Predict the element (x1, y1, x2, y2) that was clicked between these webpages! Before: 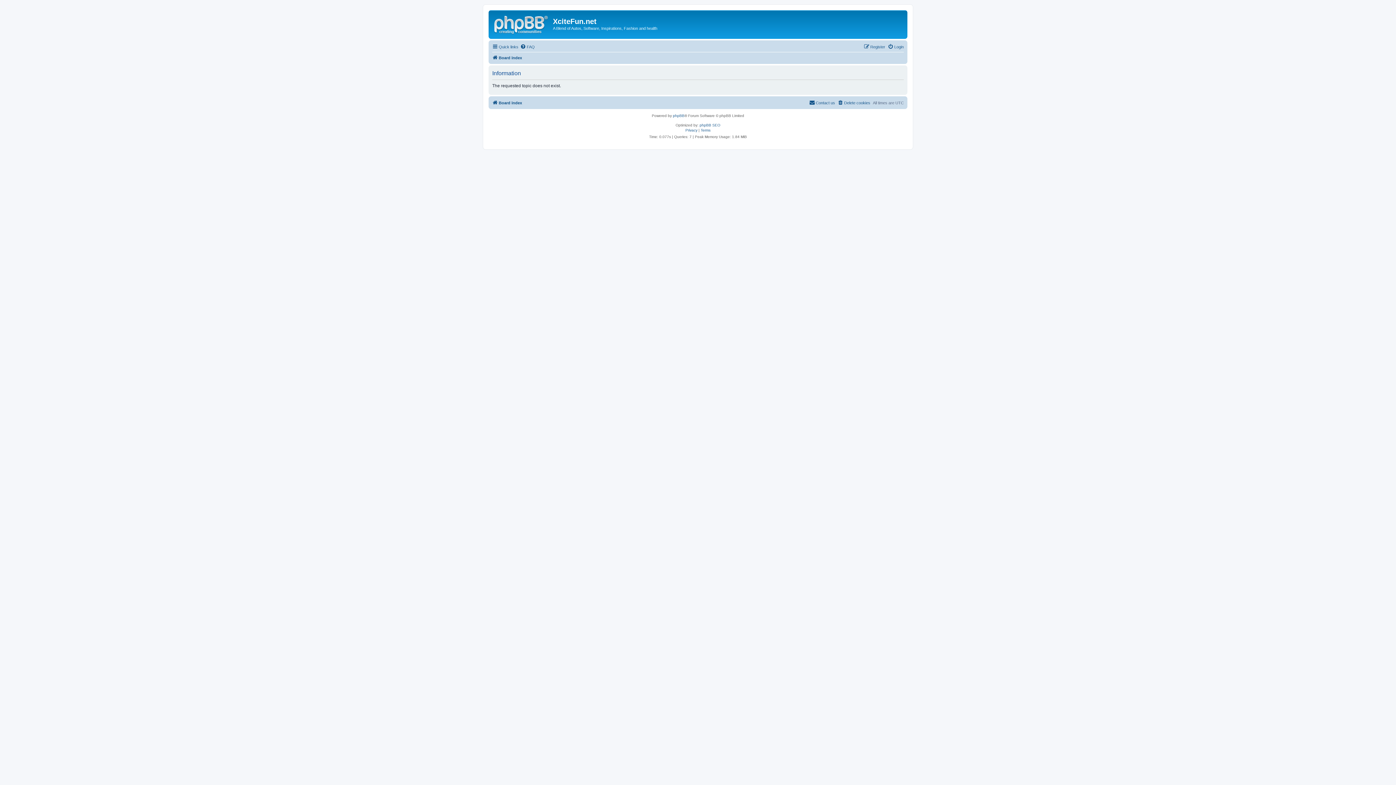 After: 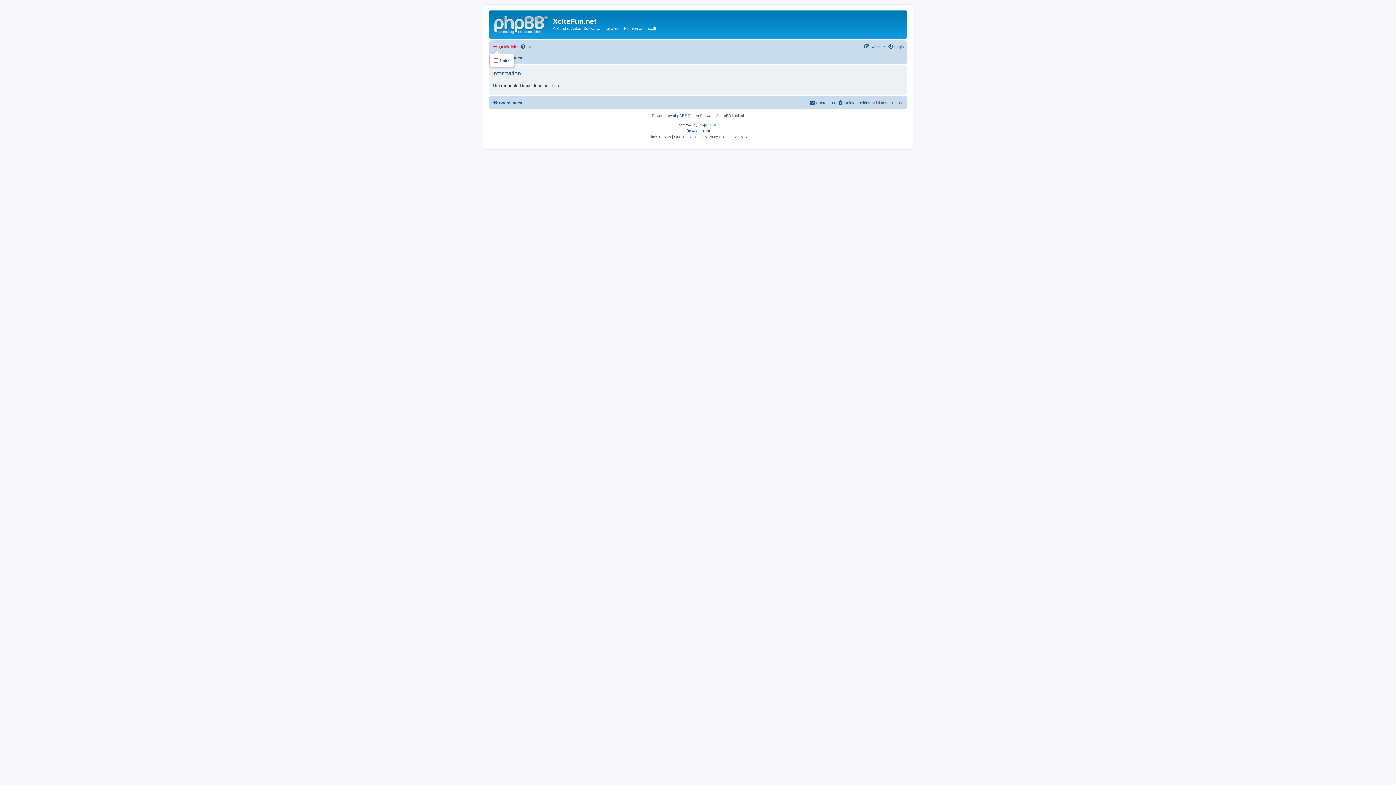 Action: bbox: (492, 42, 518, 51) label: Quick links